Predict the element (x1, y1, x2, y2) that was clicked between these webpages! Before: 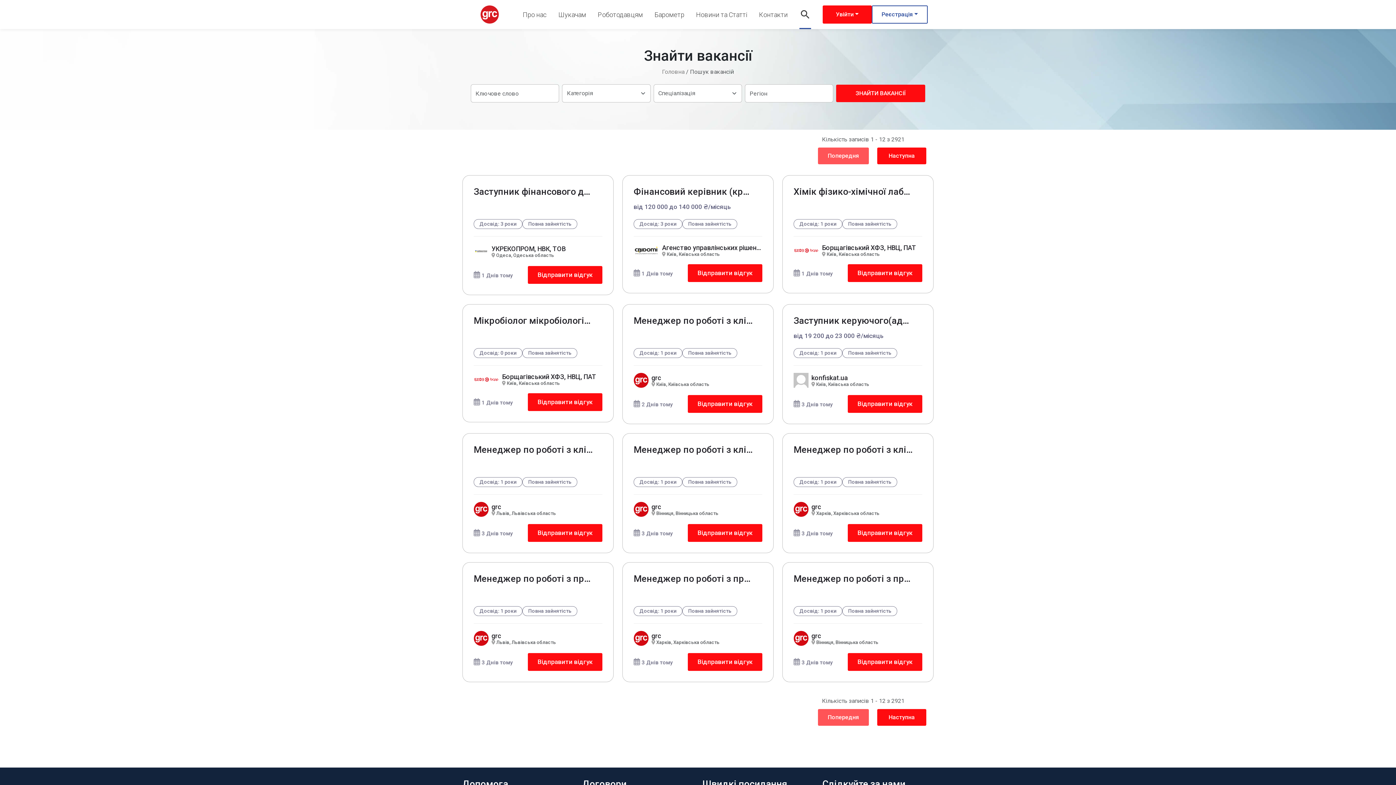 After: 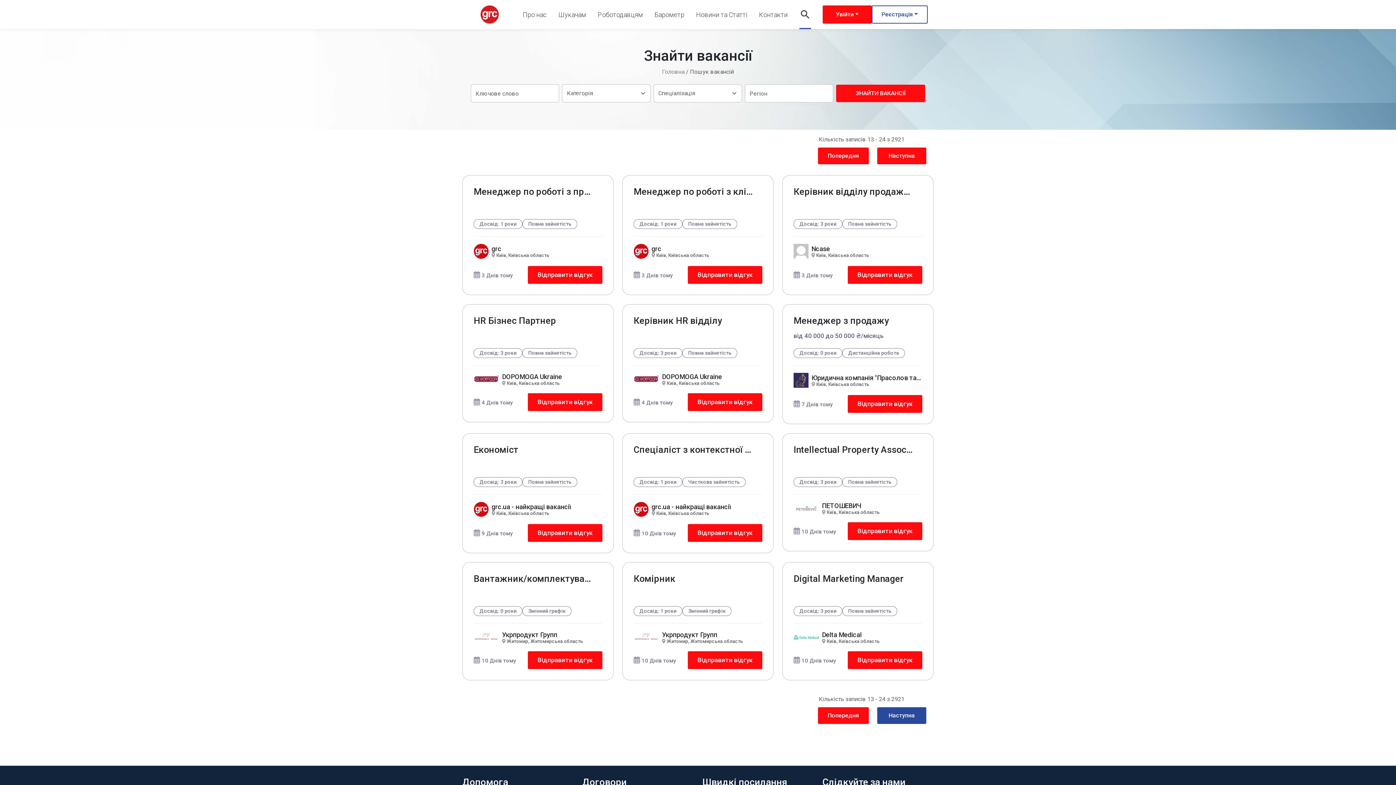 Action: label: Наступна bbox: (877, 709, 926, 726)